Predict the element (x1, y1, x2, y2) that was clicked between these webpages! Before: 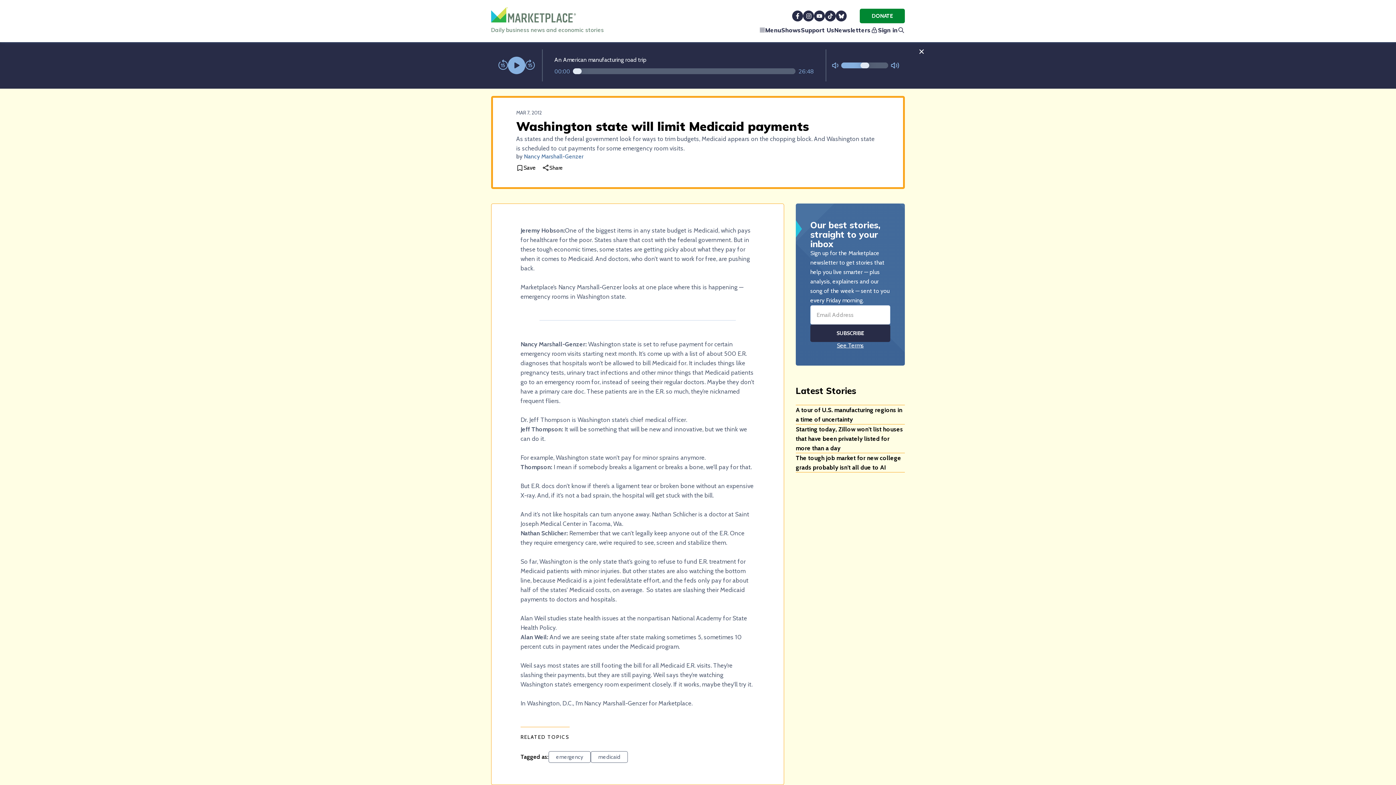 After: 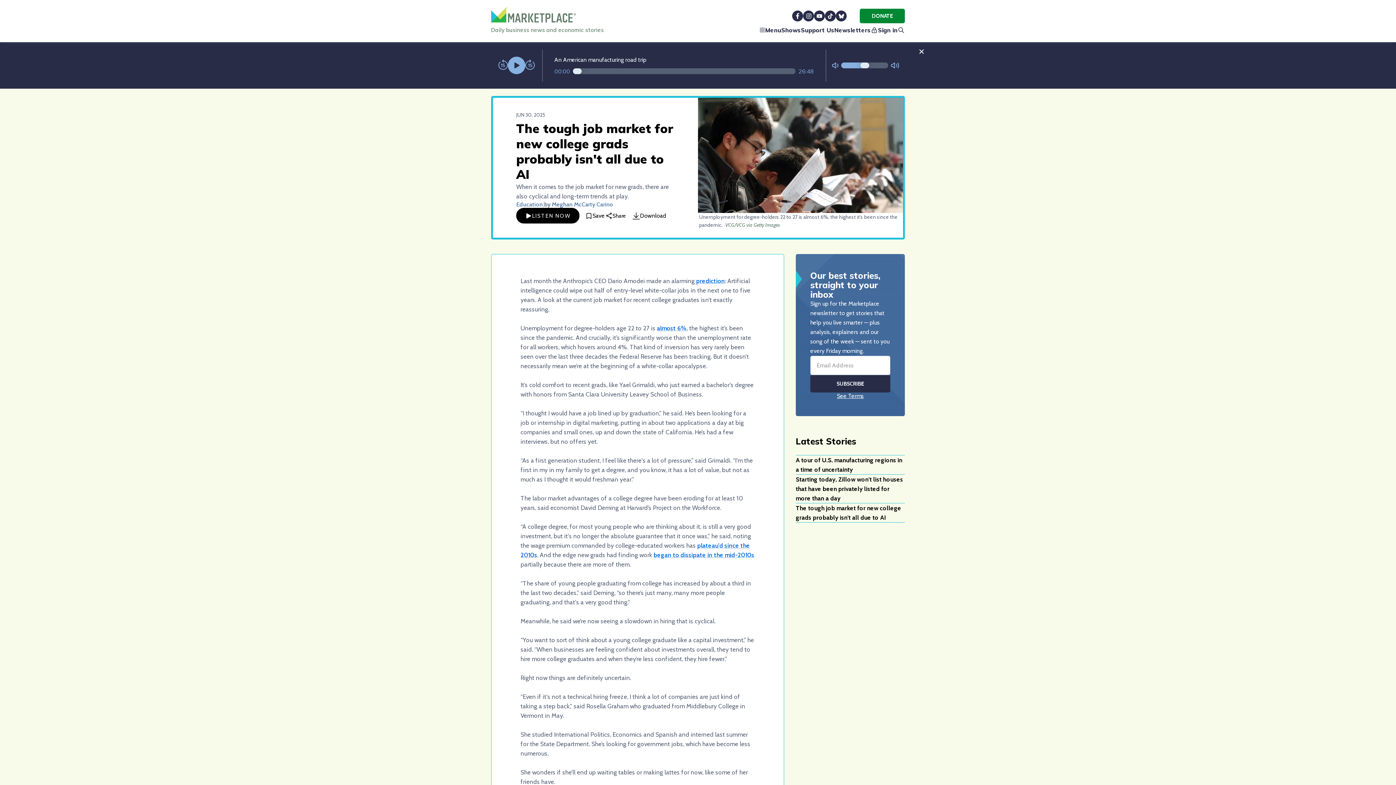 Action: label: The tough job market for new college grads probably isn't all due to AI bbox: (796, 465, 905, 484)